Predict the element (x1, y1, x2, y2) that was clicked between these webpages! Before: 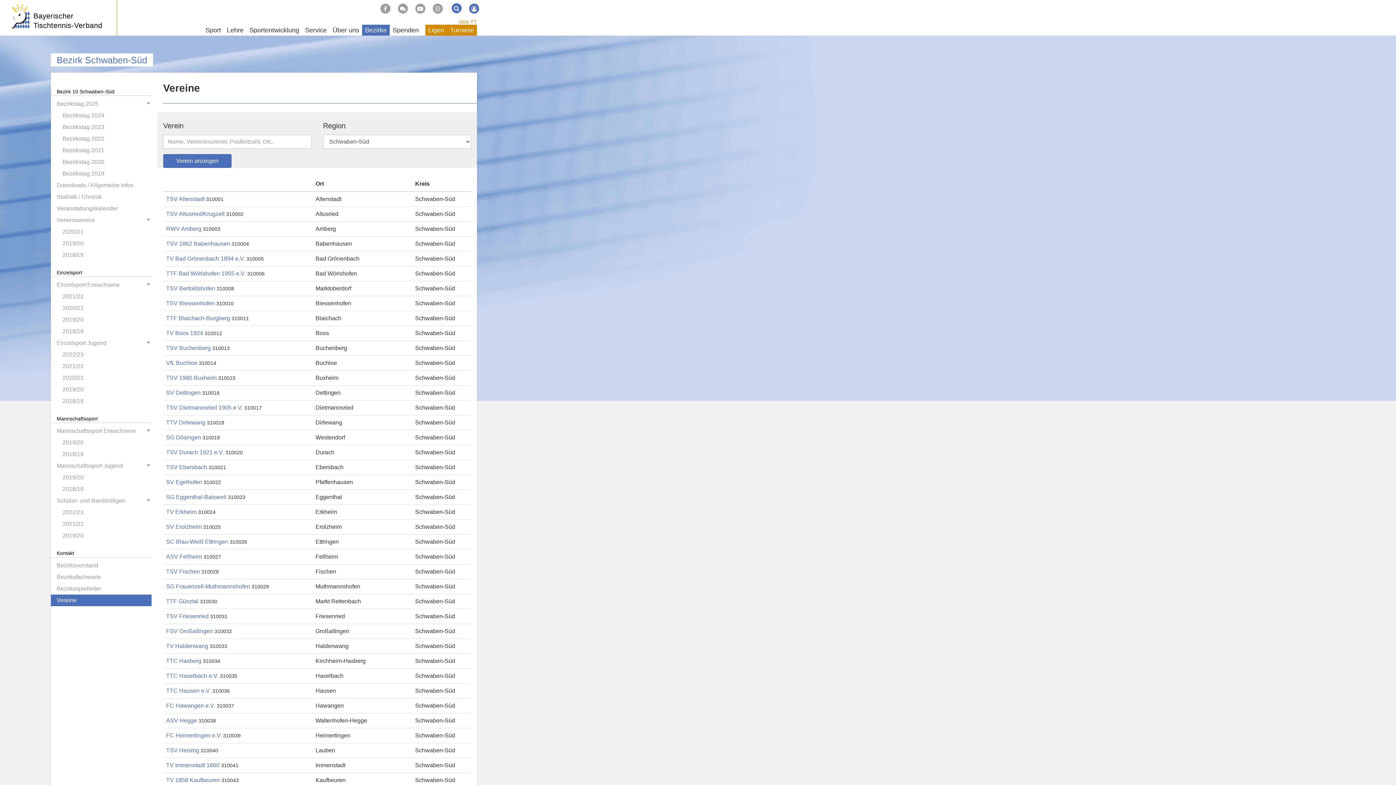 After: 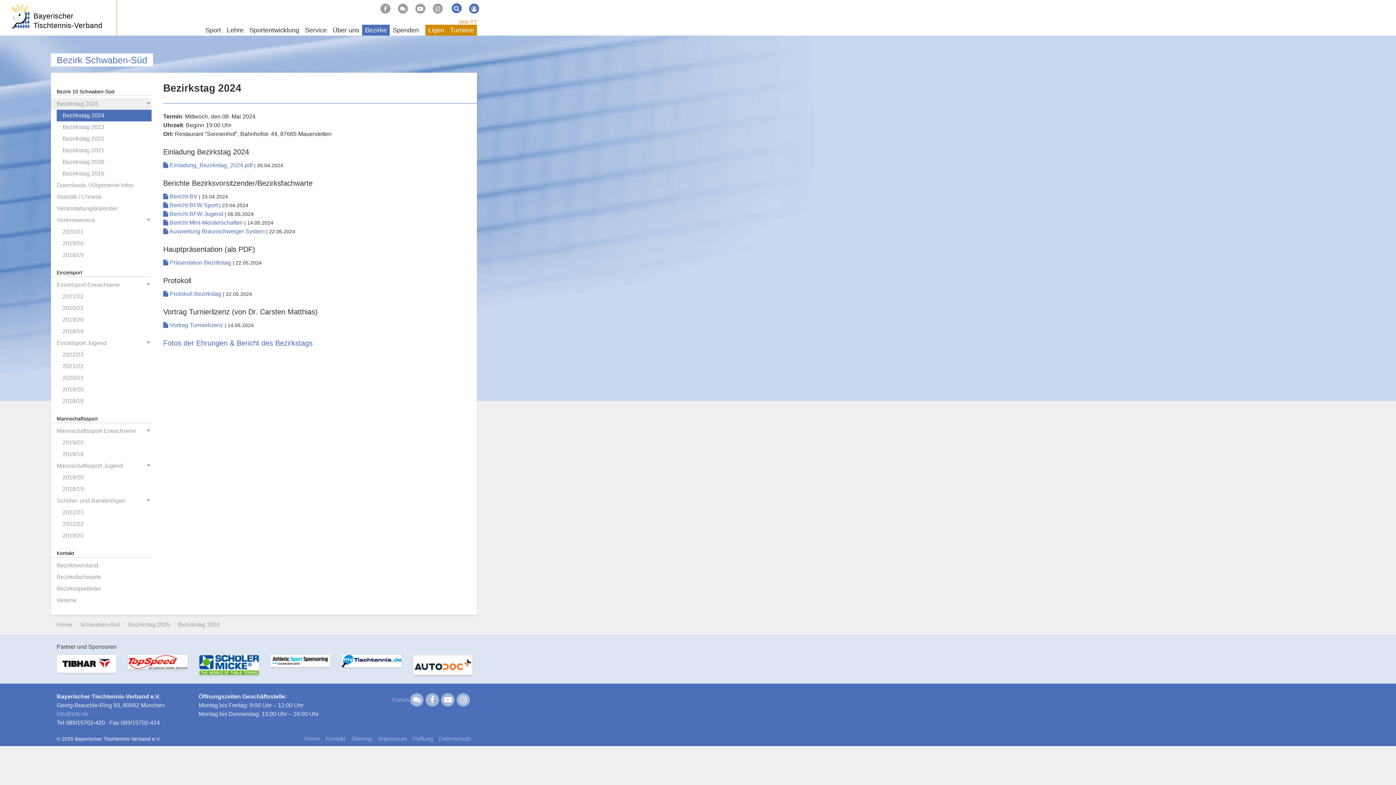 Action: label: Bezirkstag 2024 bbox: (56, 109, 151, 121)